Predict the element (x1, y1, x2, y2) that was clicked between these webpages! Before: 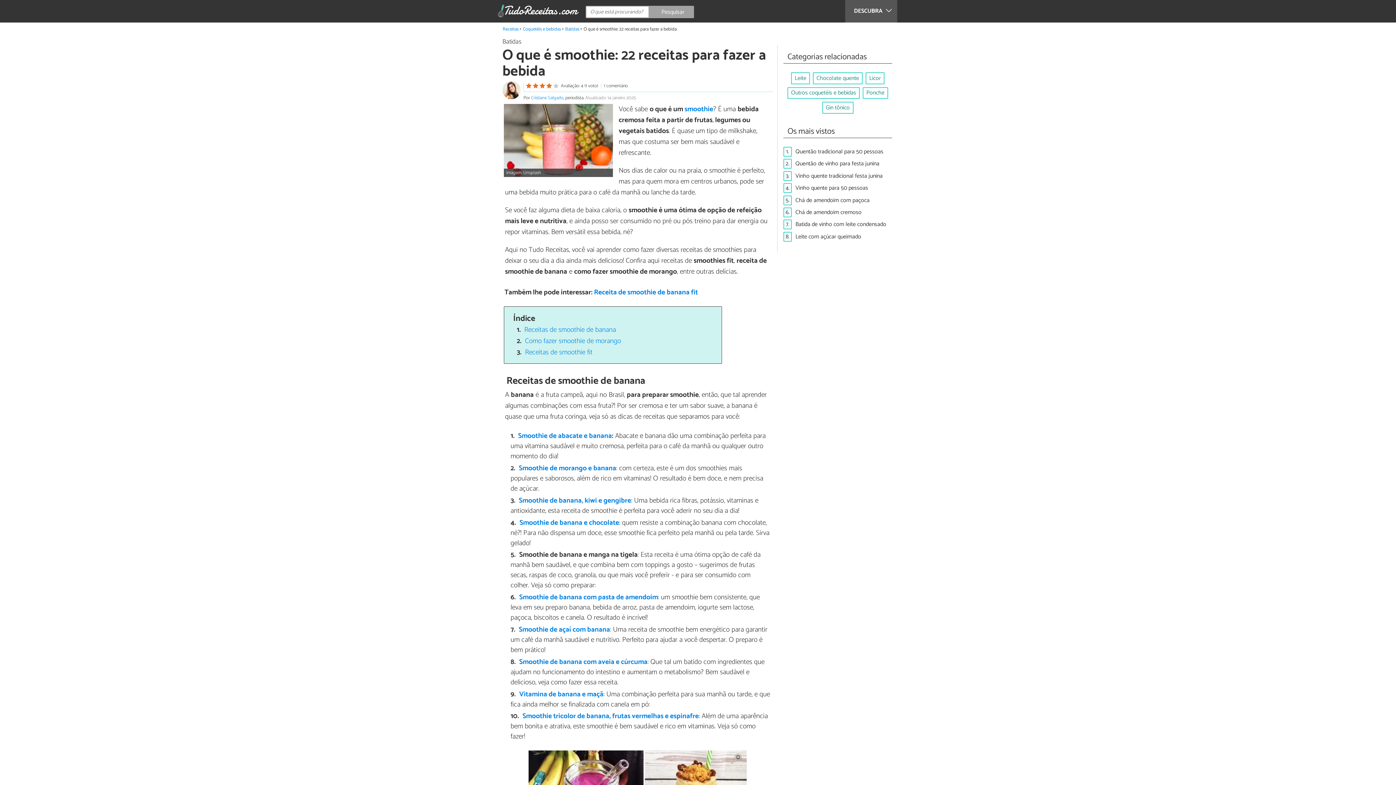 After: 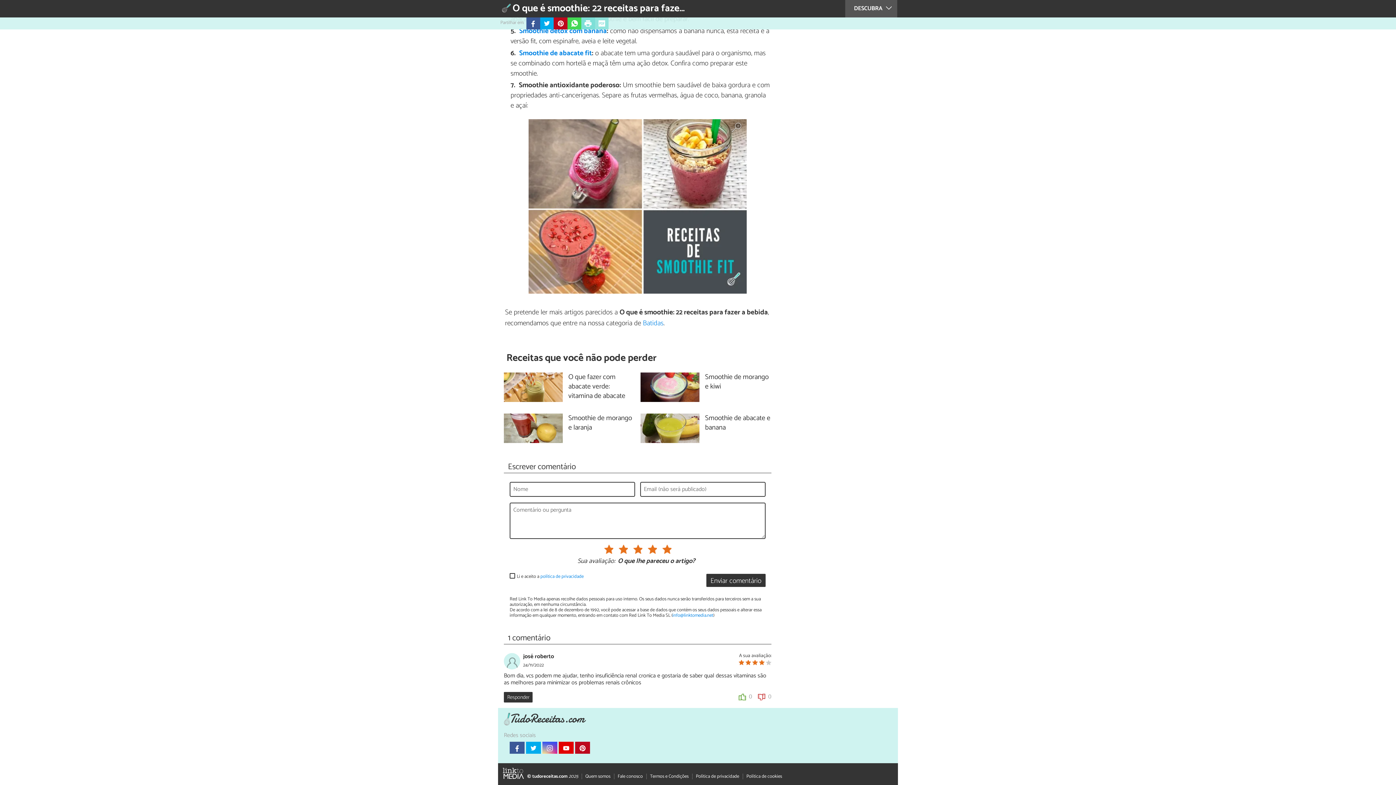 Action: label:  Avaliação: 4 (1 voto) bbox: (526, 83, 598, 88)